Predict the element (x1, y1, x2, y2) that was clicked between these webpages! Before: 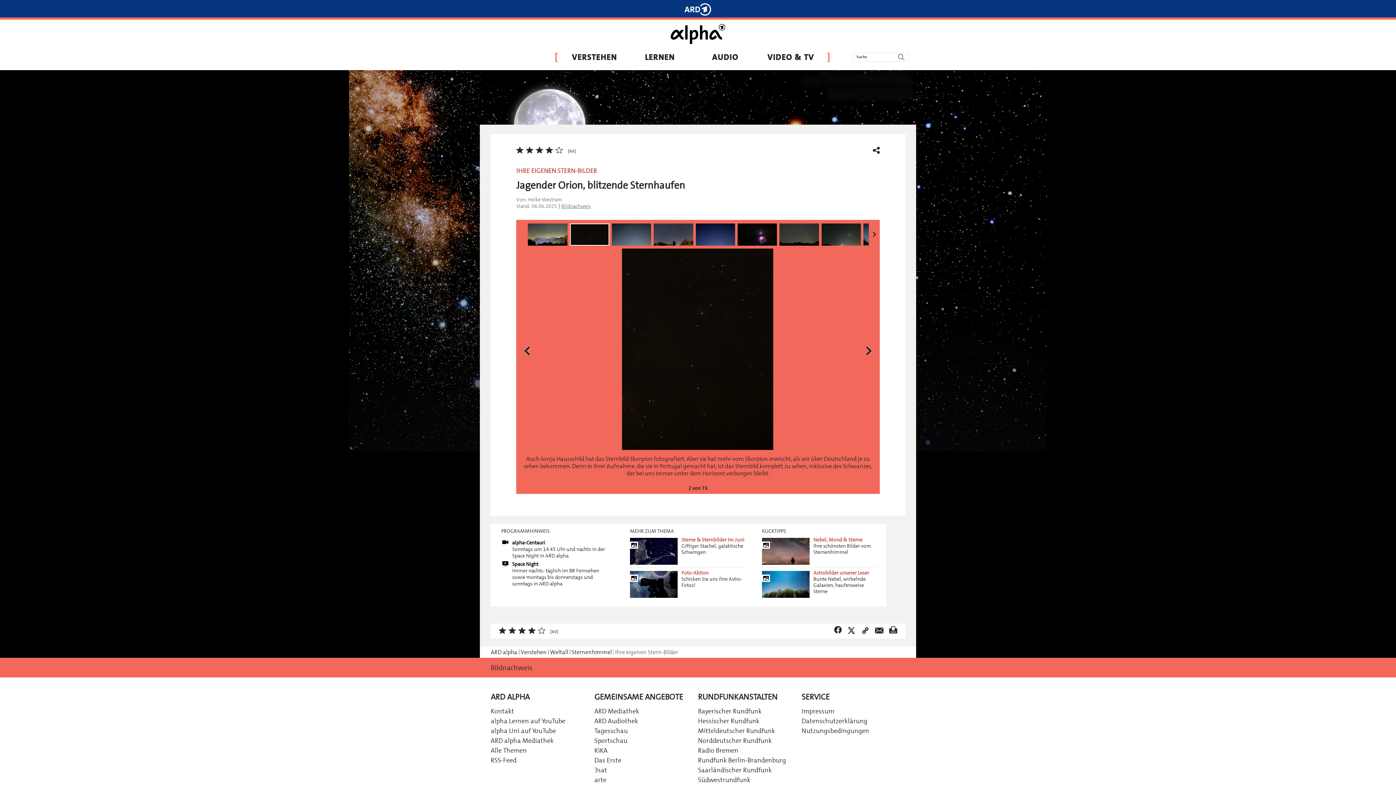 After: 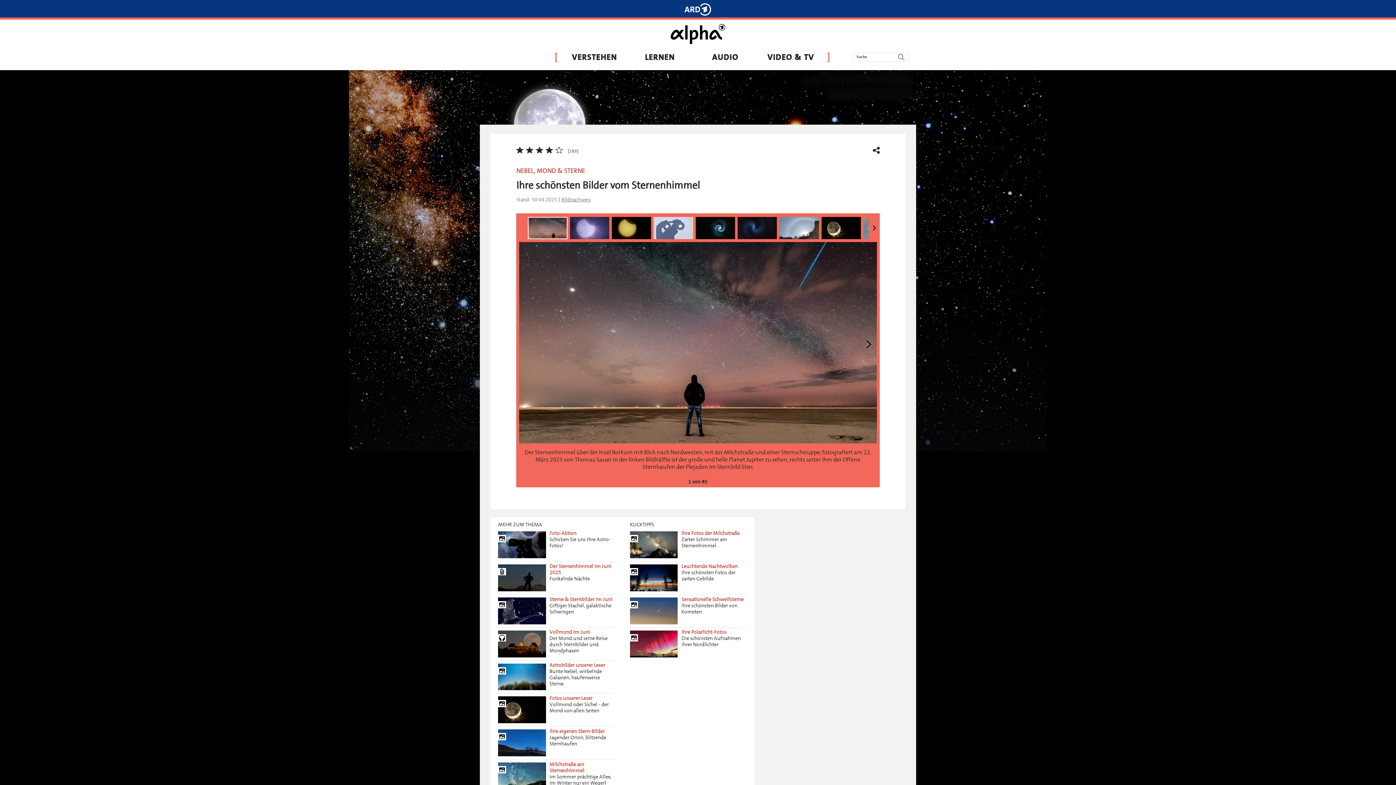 Action: bbox: (762, 538, 878, 556) label: zur Bildergalerie
Nebel, Mond & Sterne
Ihre schönsten Bilder vom Sternenhimmel